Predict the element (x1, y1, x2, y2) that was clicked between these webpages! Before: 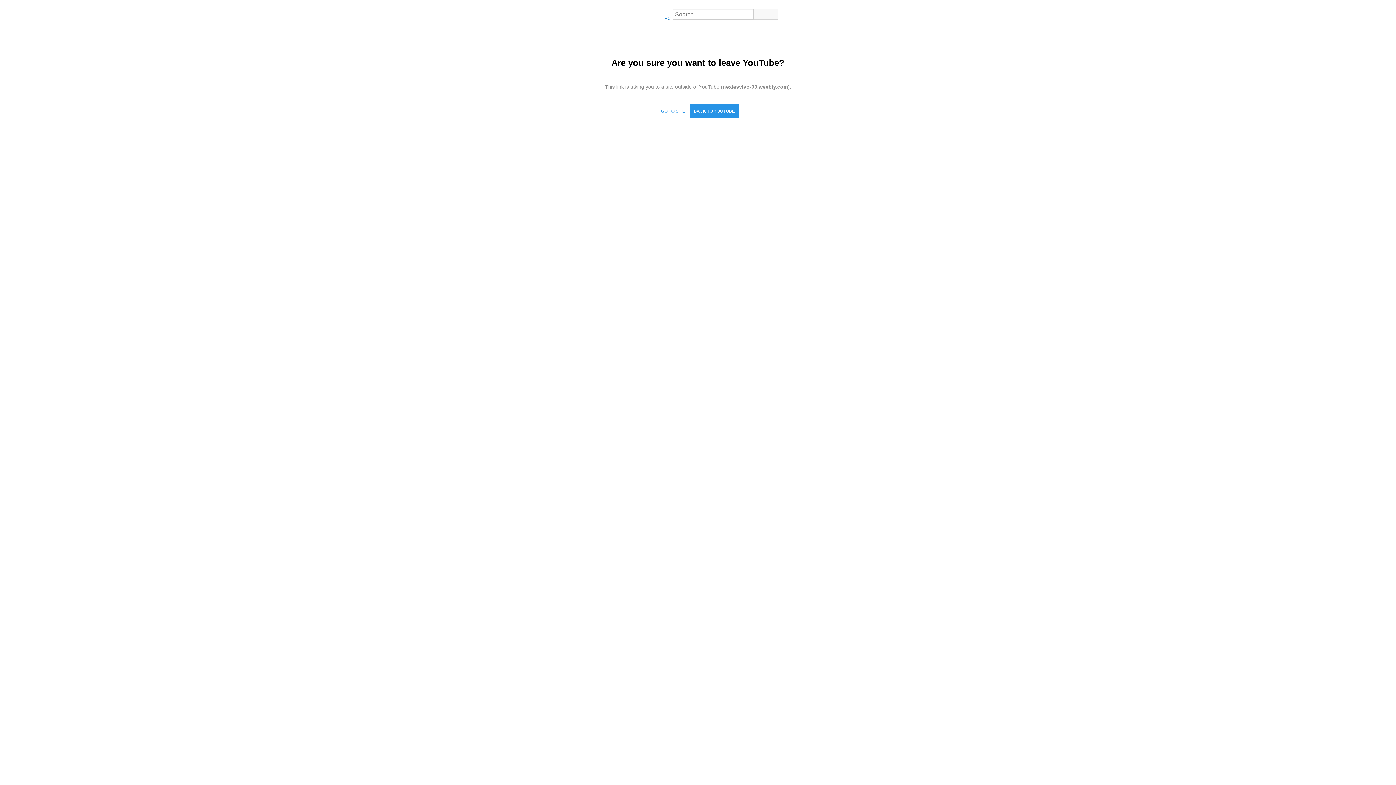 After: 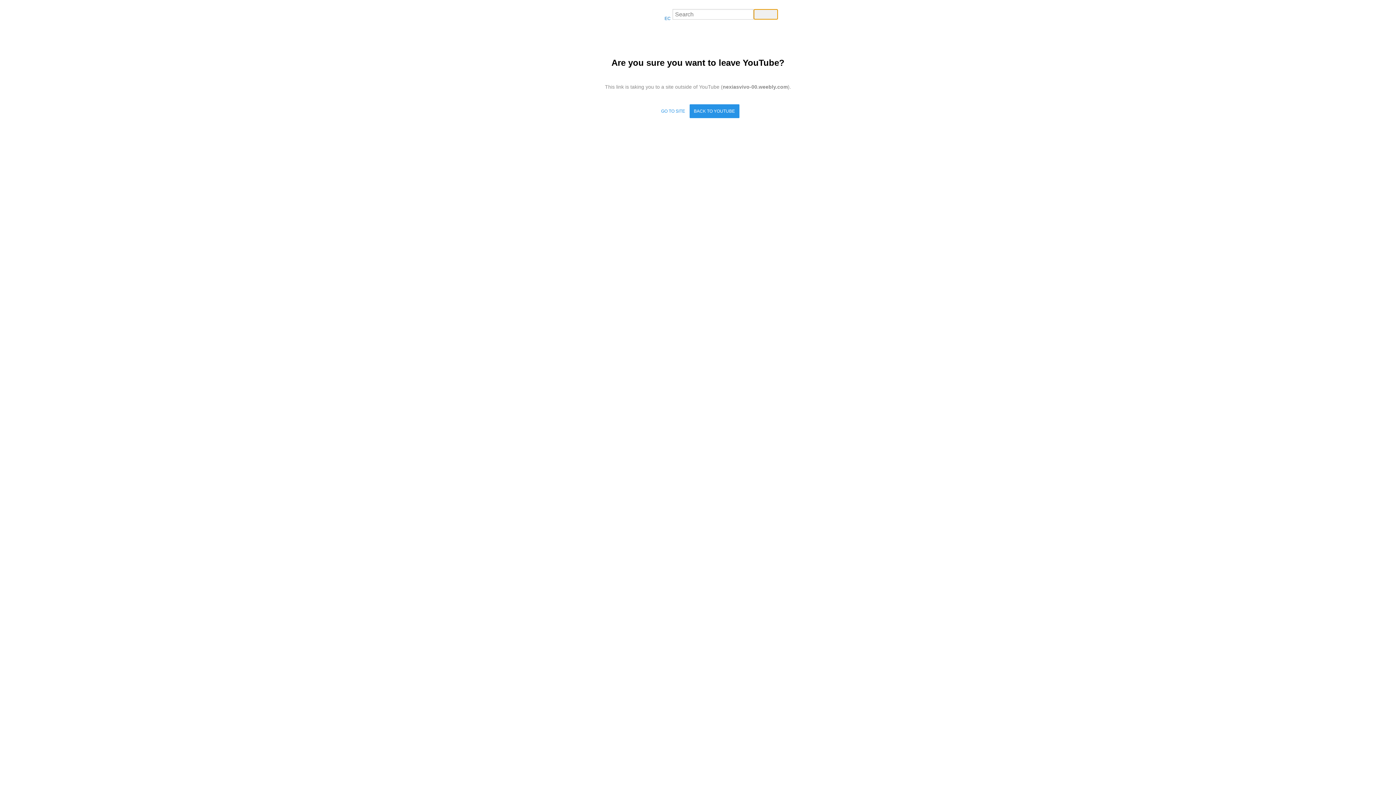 Action: bbox: (753, 9, 778, 19) label: Search